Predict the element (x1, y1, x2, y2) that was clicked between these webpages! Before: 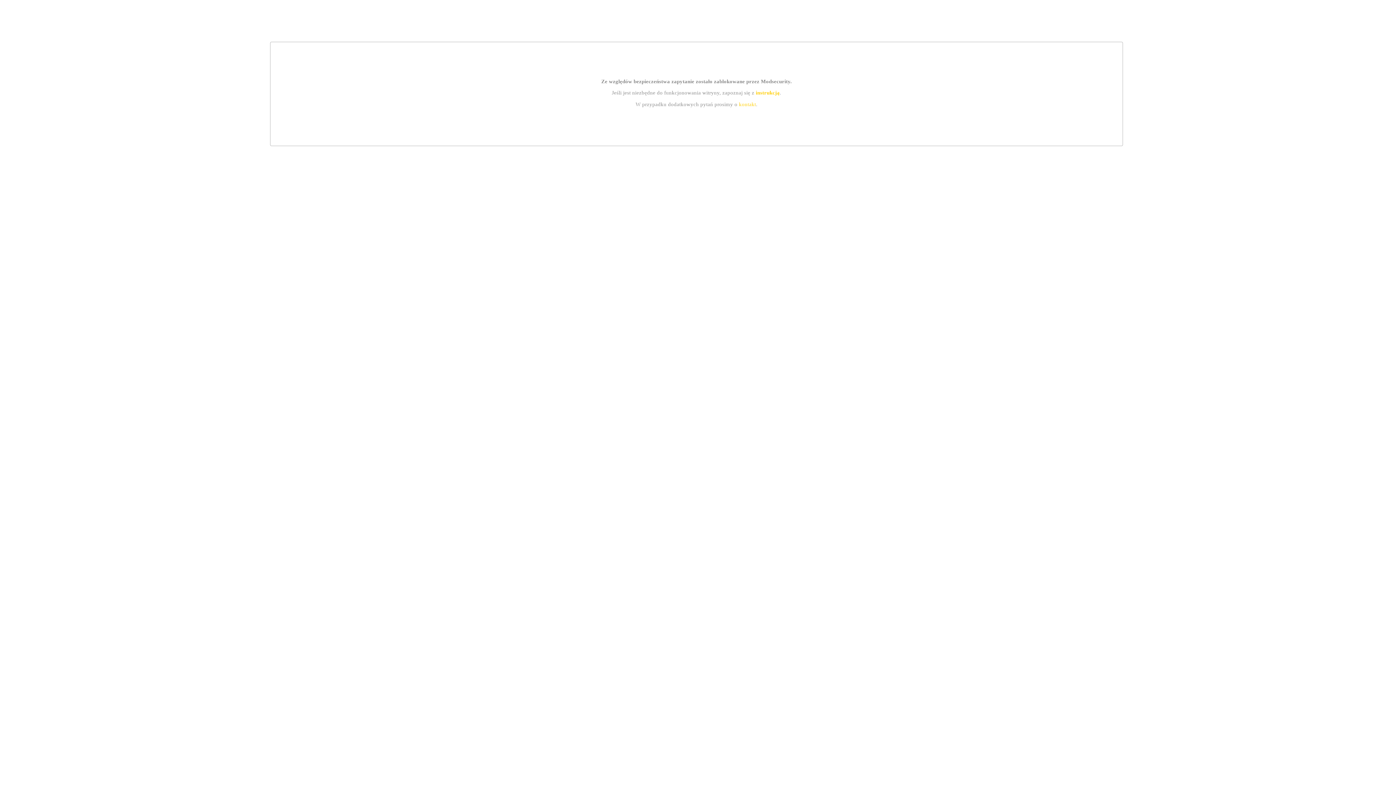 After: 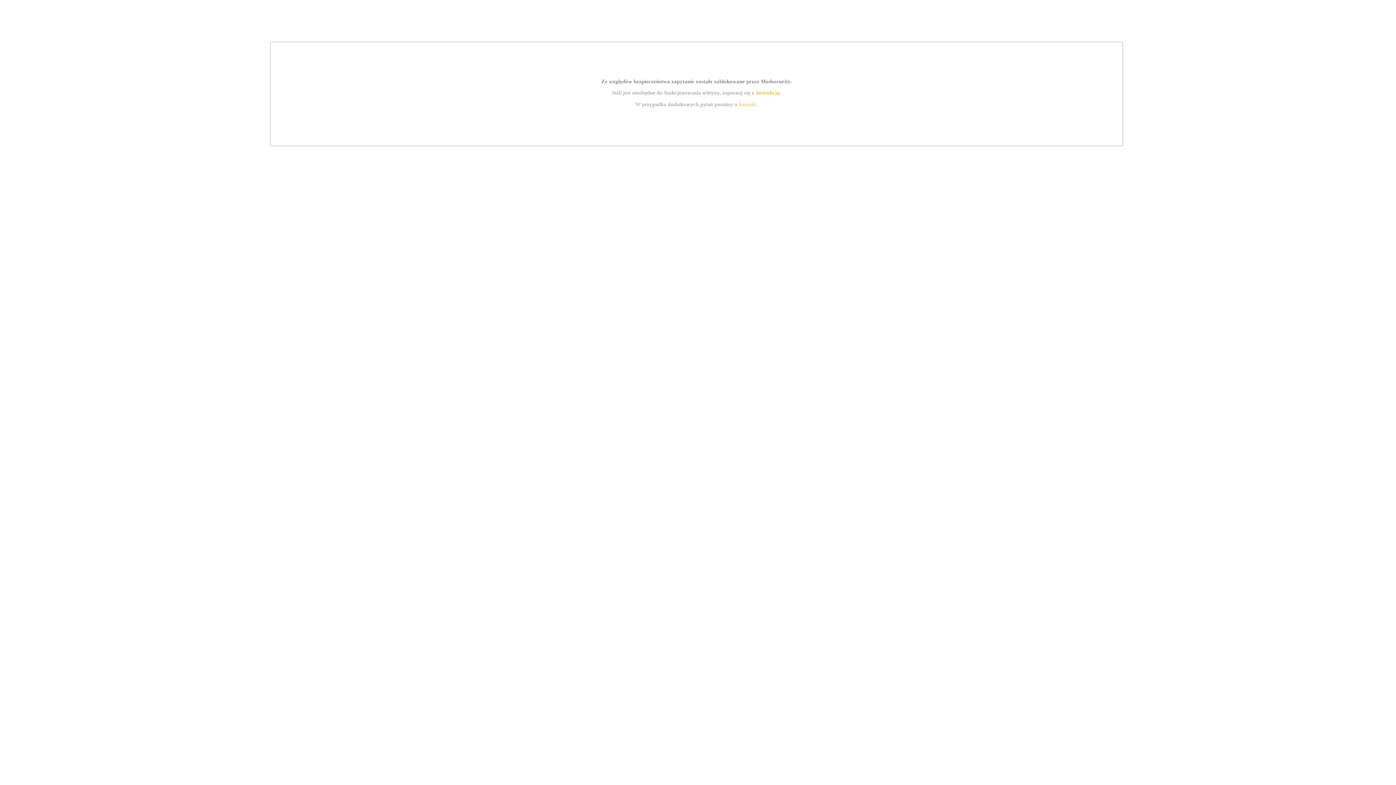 Action: bbox: (755, 89, 779, 95) label: instrukcją